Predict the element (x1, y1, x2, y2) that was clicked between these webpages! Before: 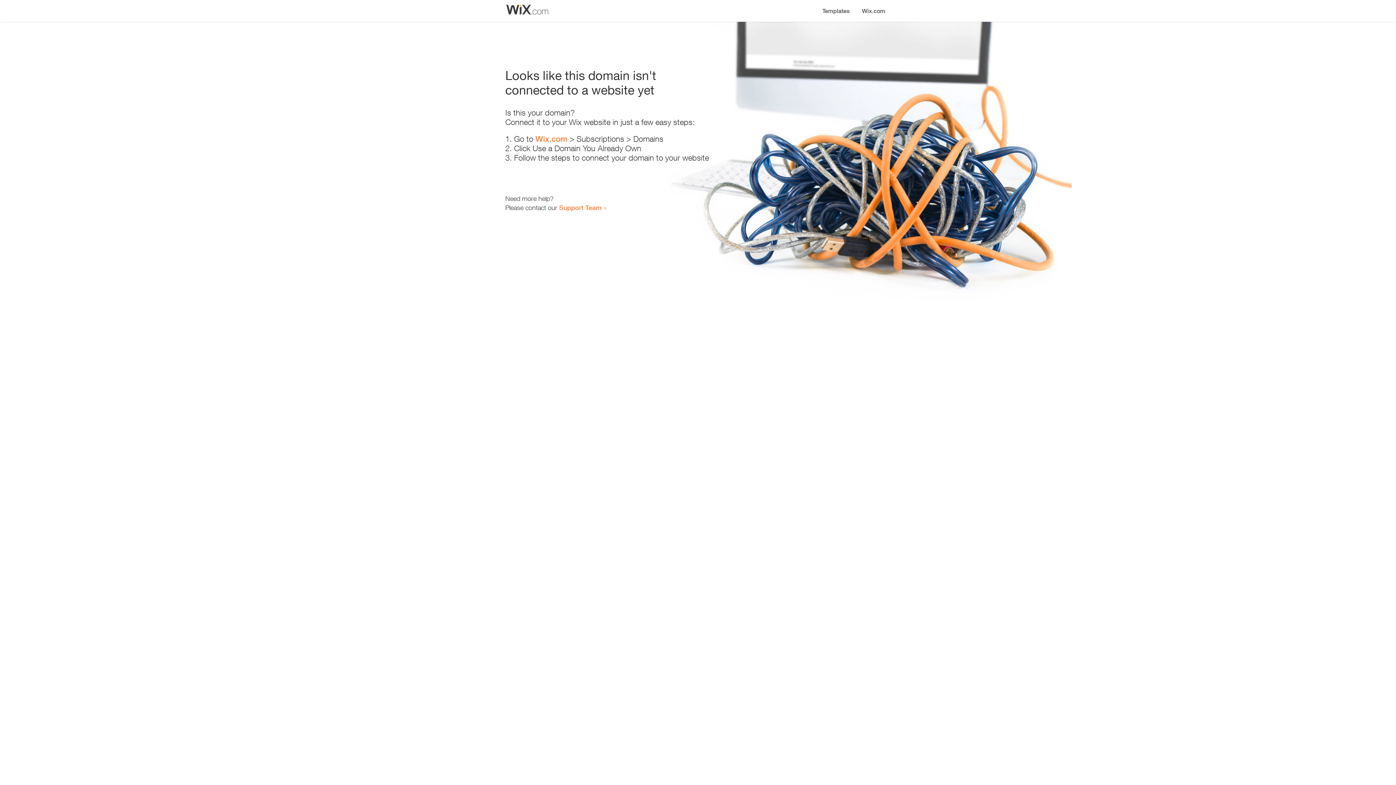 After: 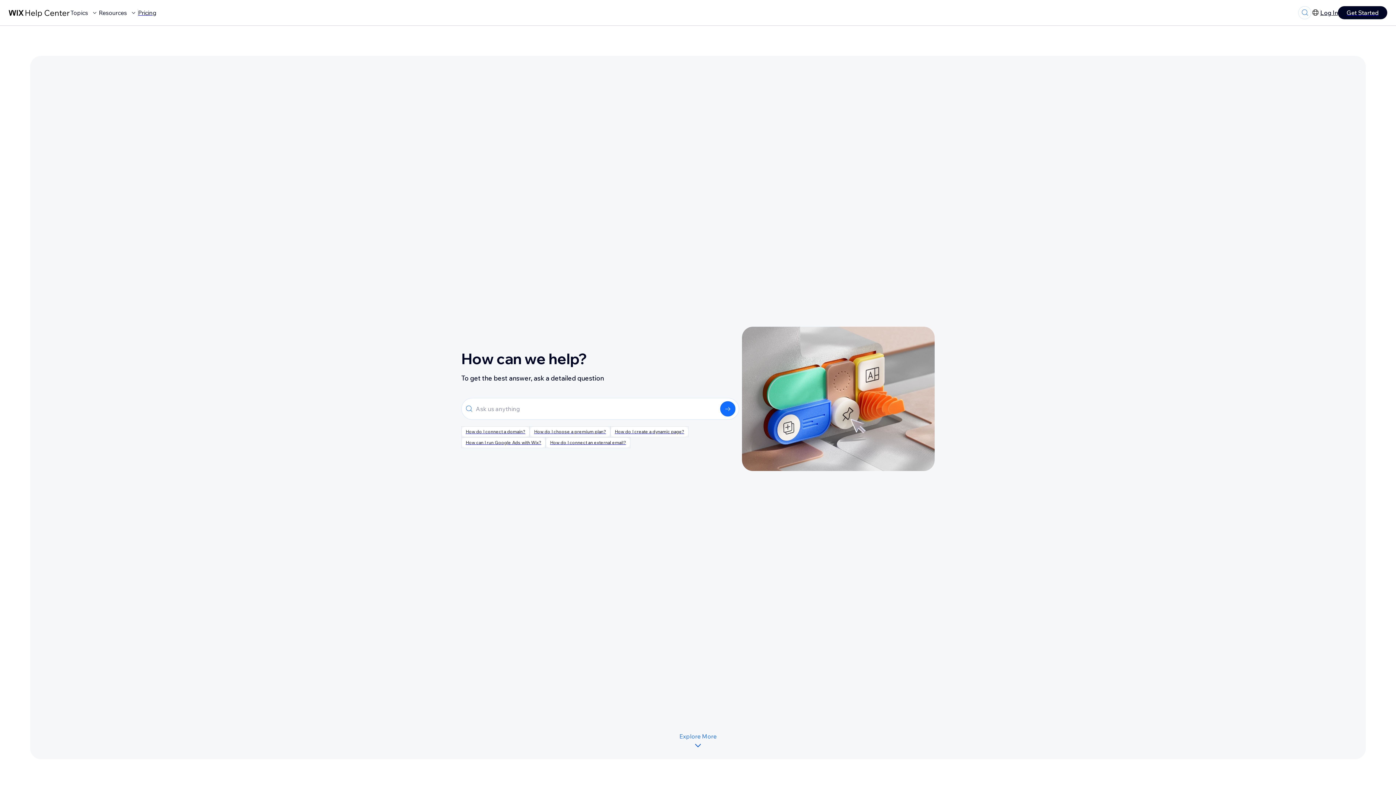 Action: label: Support Team bbox: (559, 203, 601, 211)